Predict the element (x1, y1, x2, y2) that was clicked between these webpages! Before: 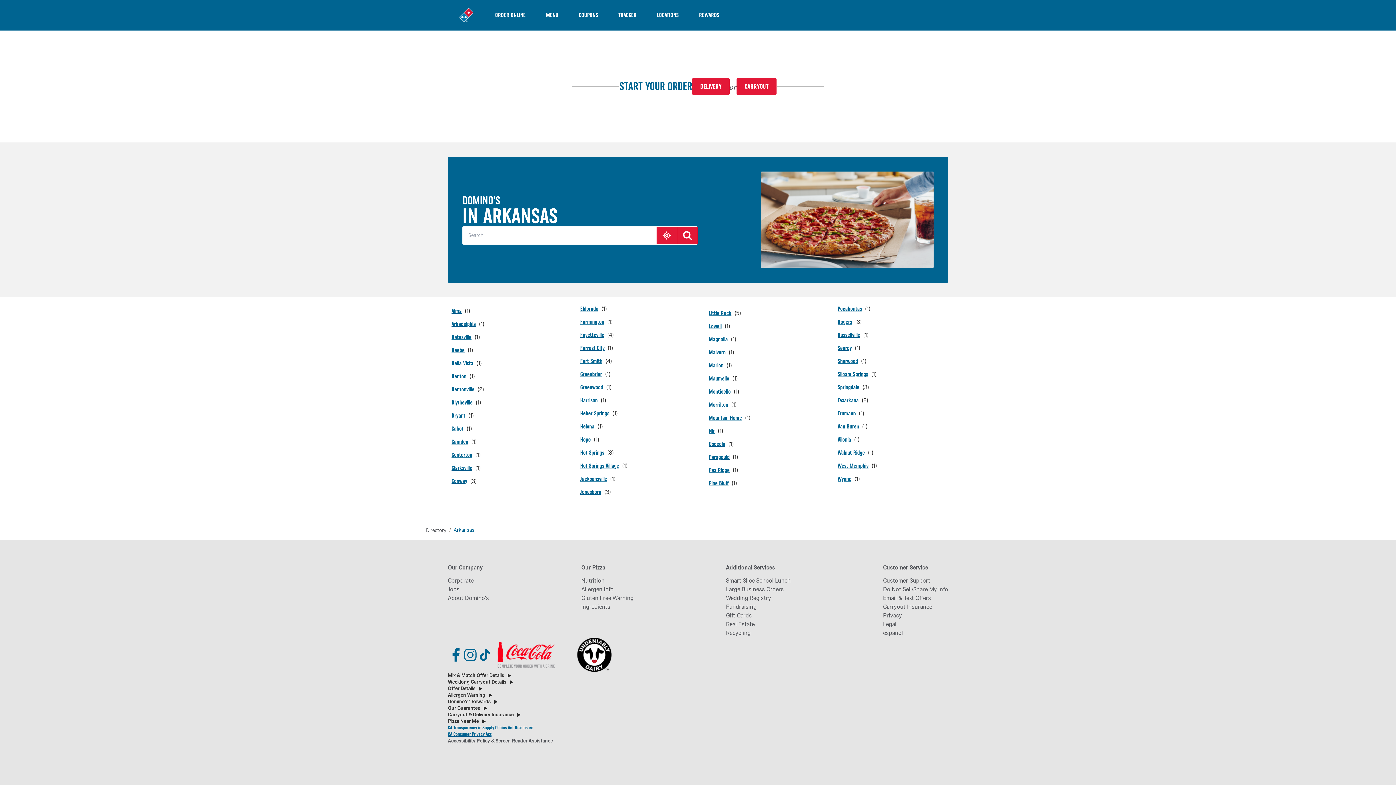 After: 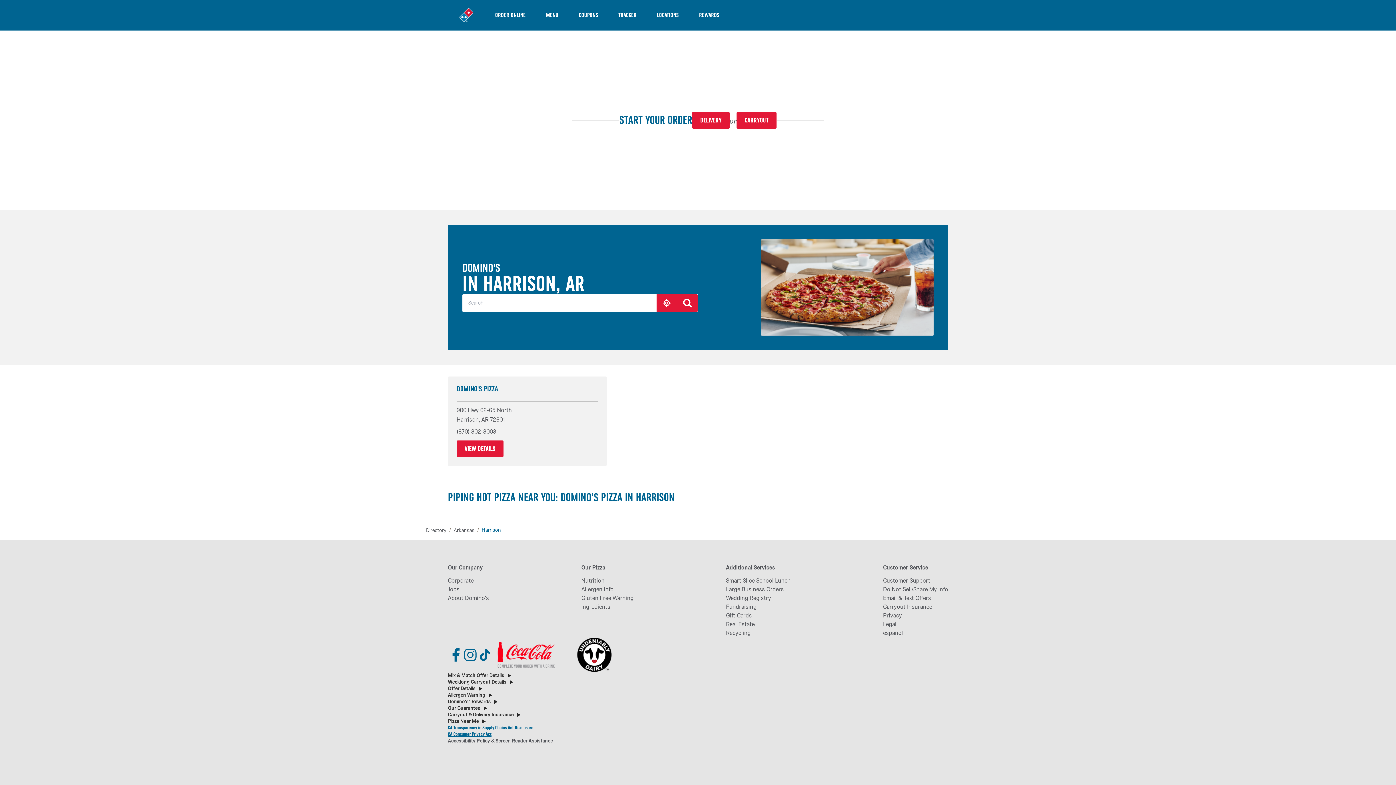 Action: label: Harrison bbox: (580, 396, 606, 405)